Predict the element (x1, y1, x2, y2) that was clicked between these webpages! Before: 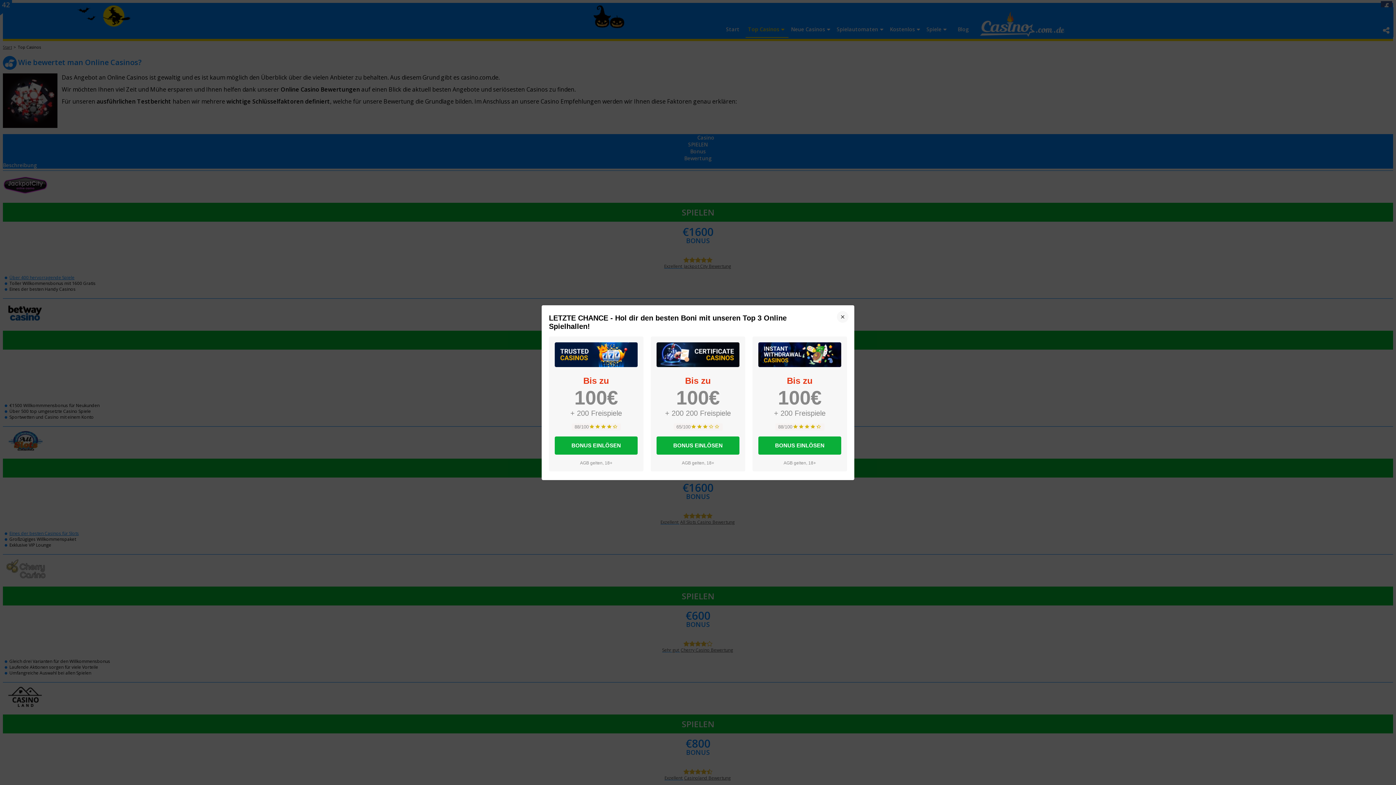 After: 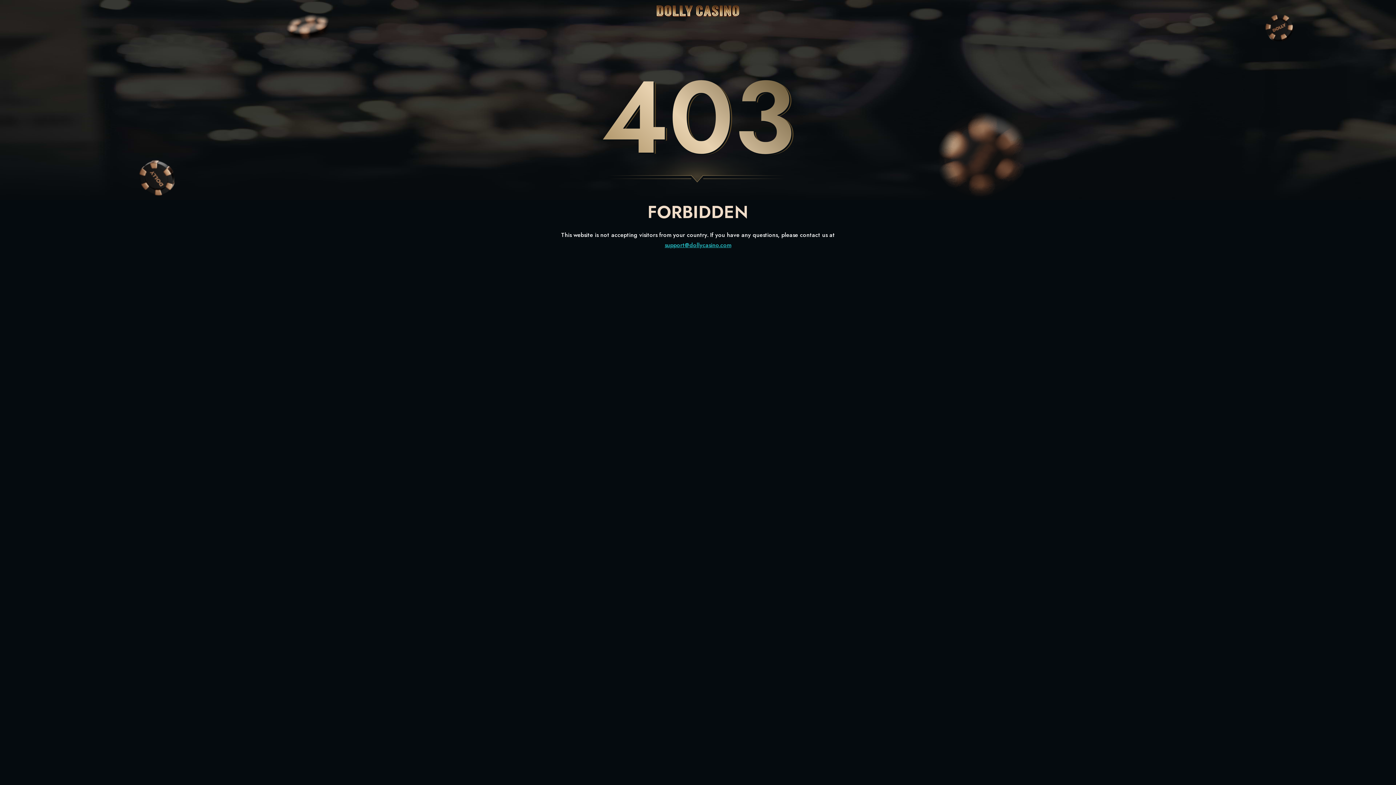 Action: label: BONUS EINLÖSEN bbox: (758, 436, 841, 454)